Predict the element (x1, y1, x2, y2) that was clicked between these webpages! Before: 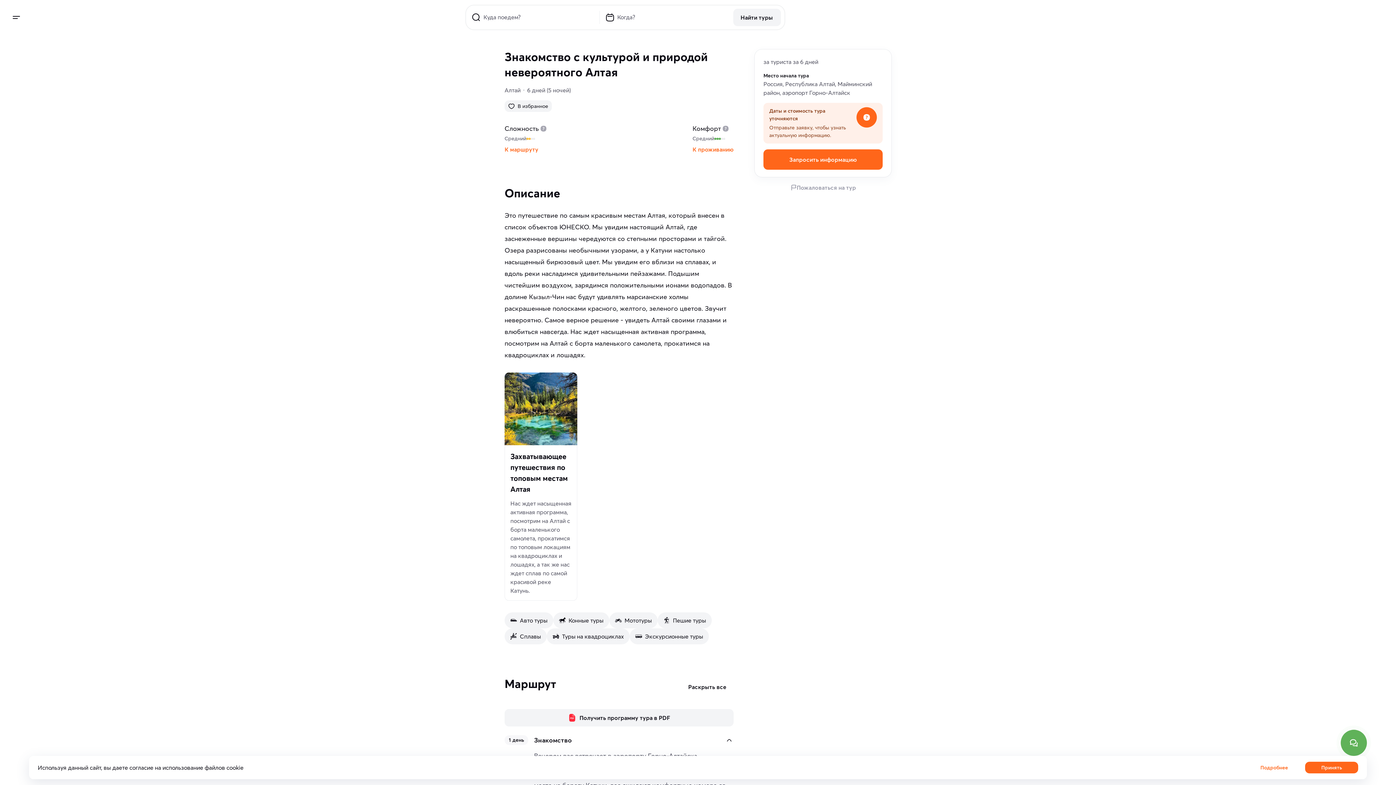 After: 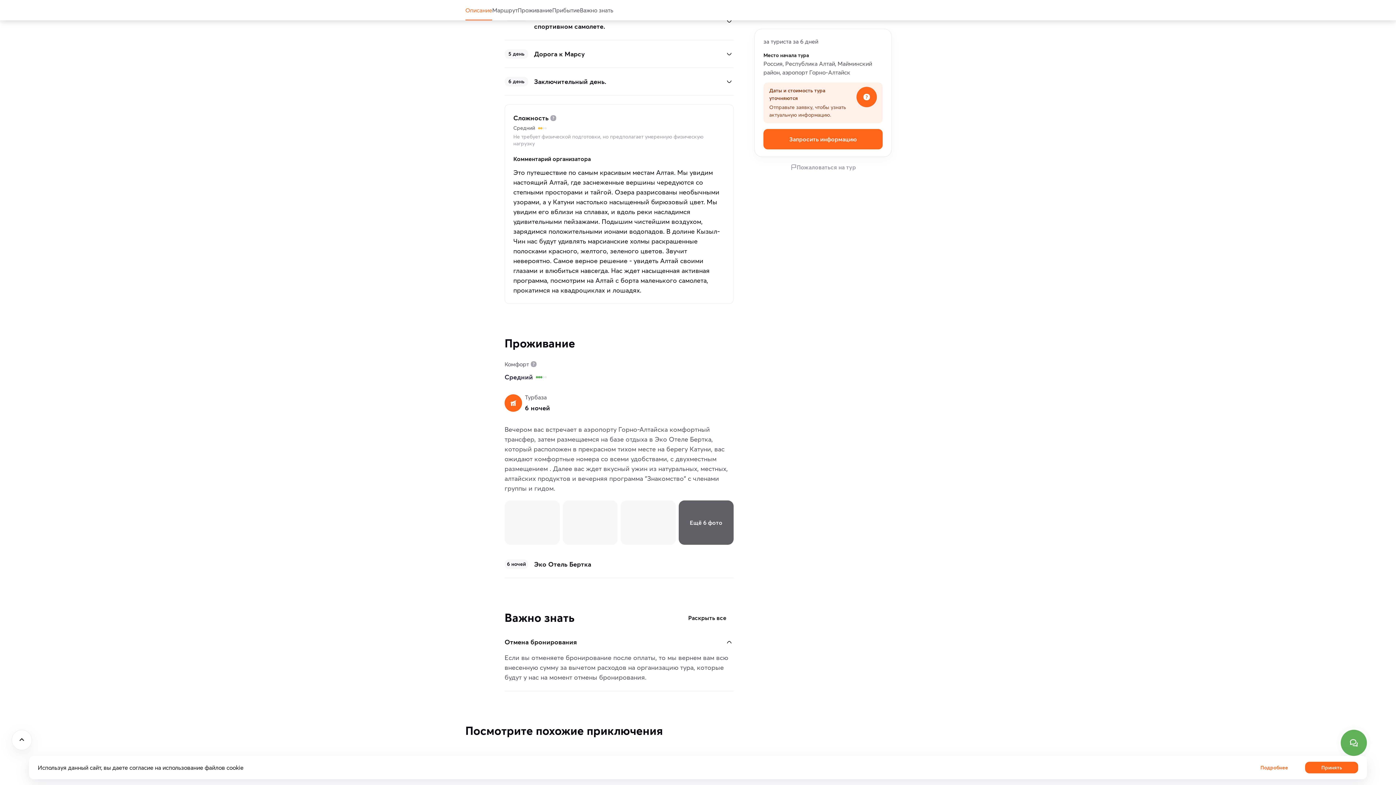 Action: label: К проживанию bbox: (692, 145, 733, 153)